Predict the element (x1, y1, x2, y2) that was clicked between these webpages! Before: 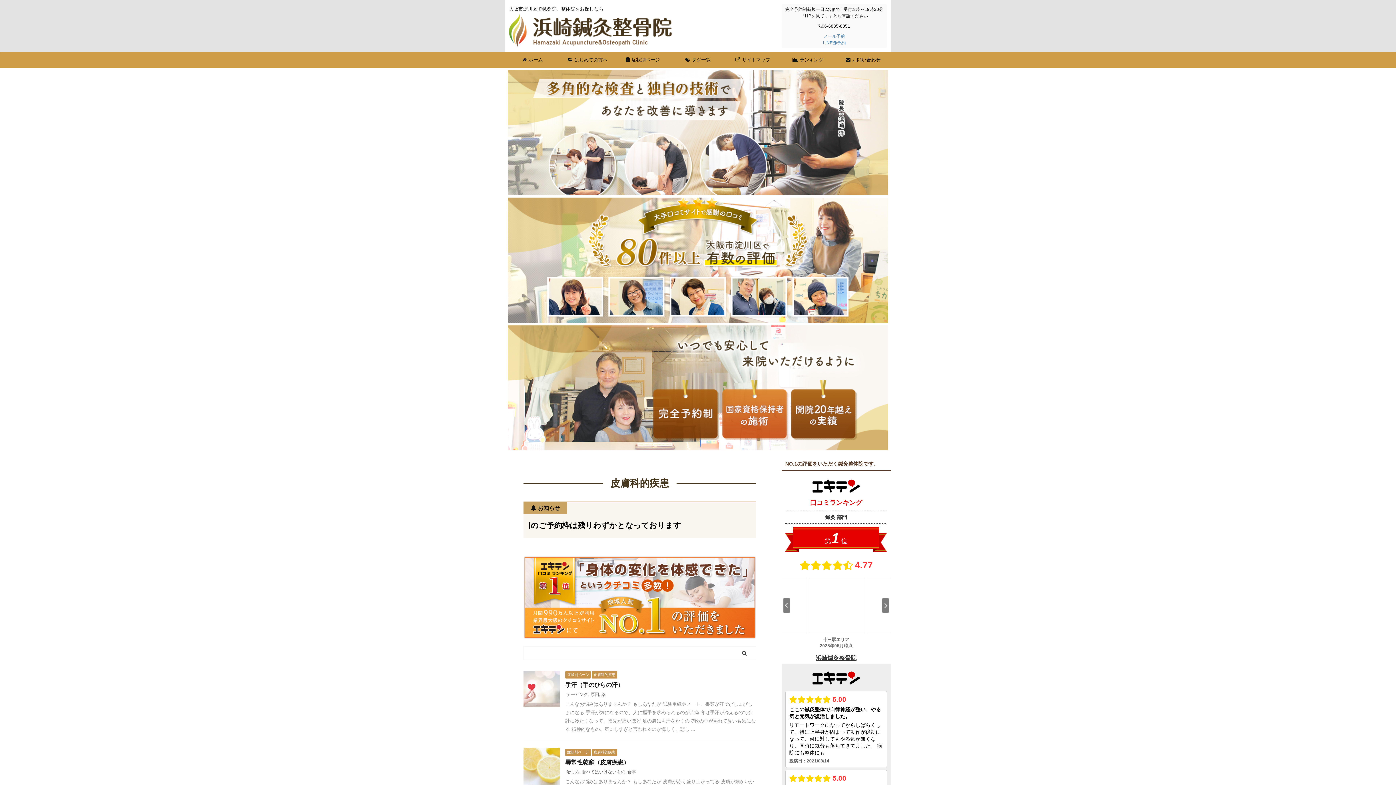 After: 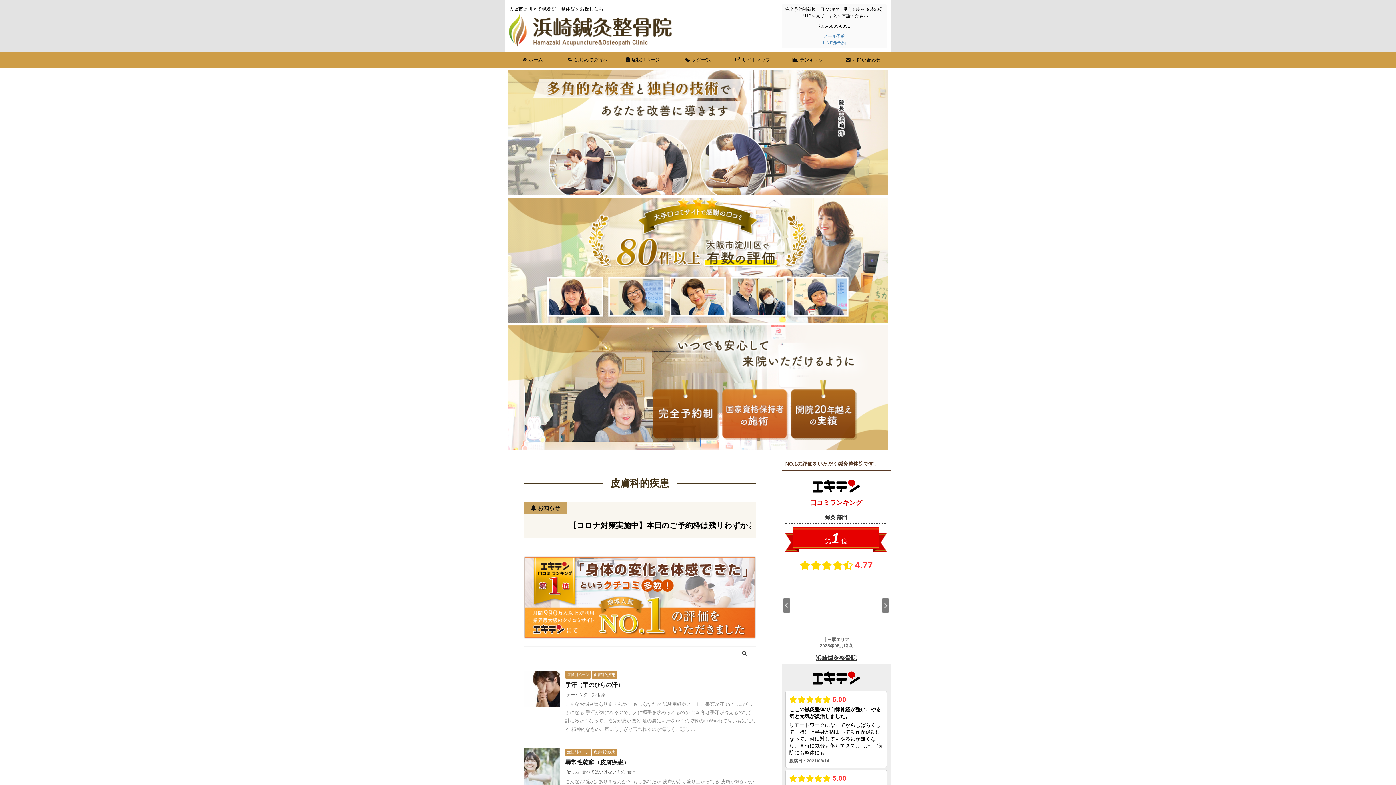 Action: label: 皮膚科的疾患 bbox: (592, 672, 617, 677)